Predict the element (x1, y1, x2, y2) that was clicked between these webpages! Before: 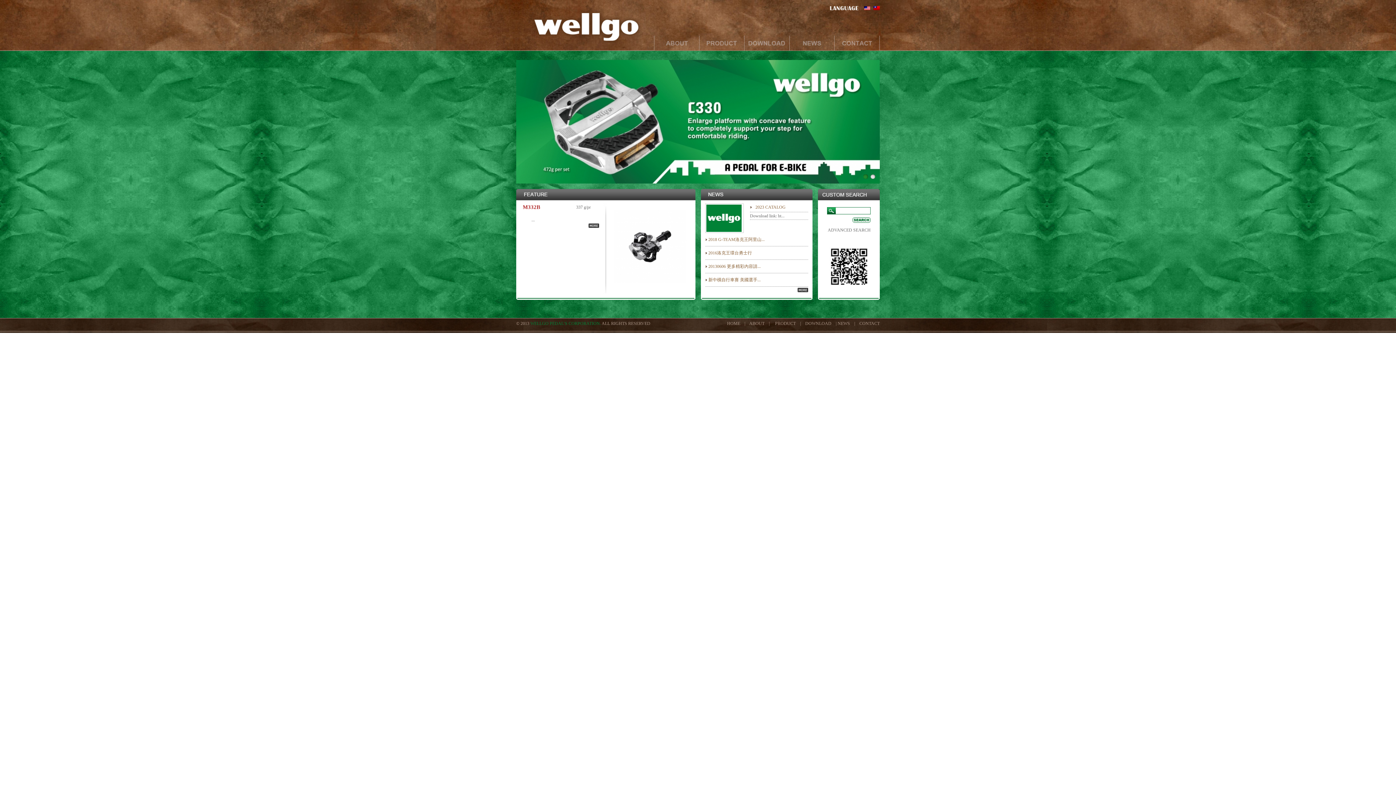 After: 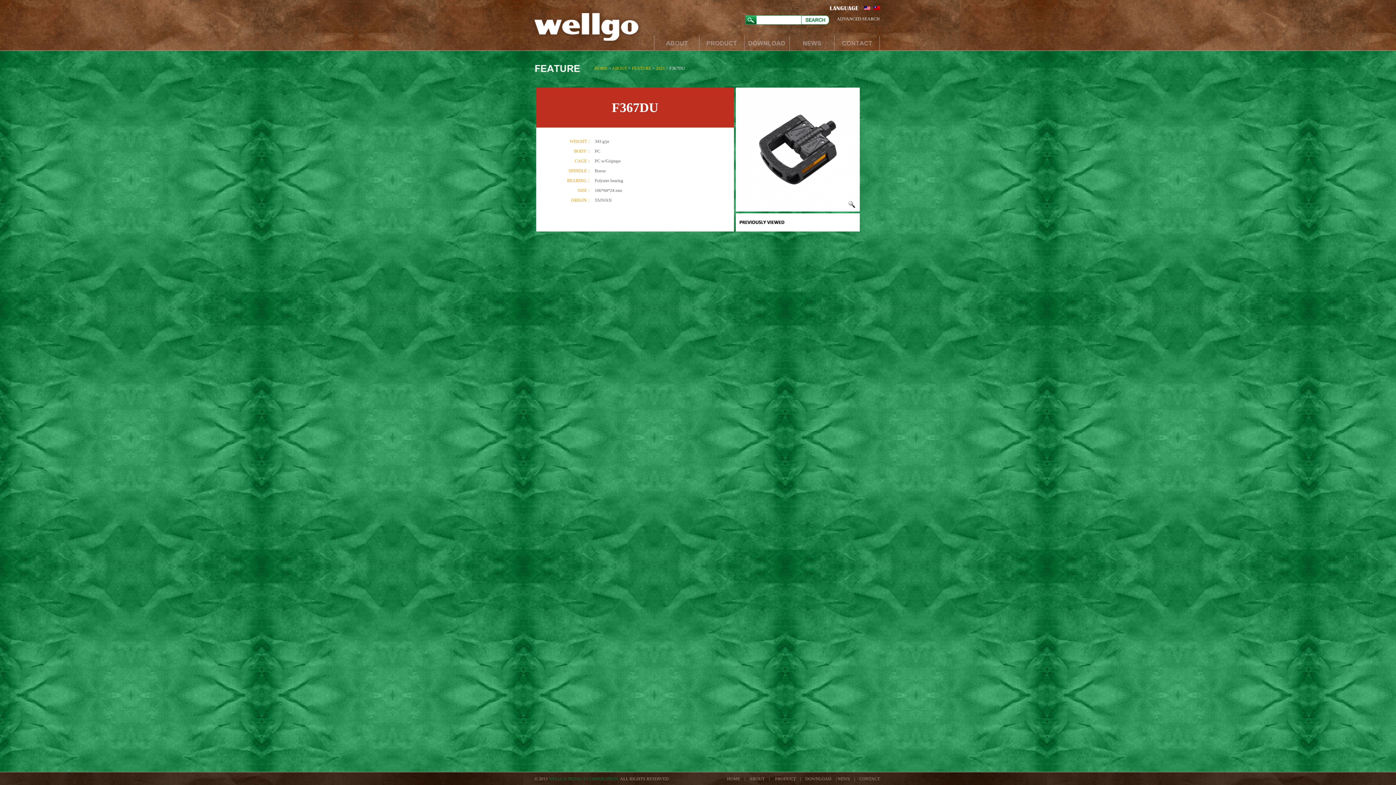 Action: label: F367DU bbox: (522, 204, 542, 210)